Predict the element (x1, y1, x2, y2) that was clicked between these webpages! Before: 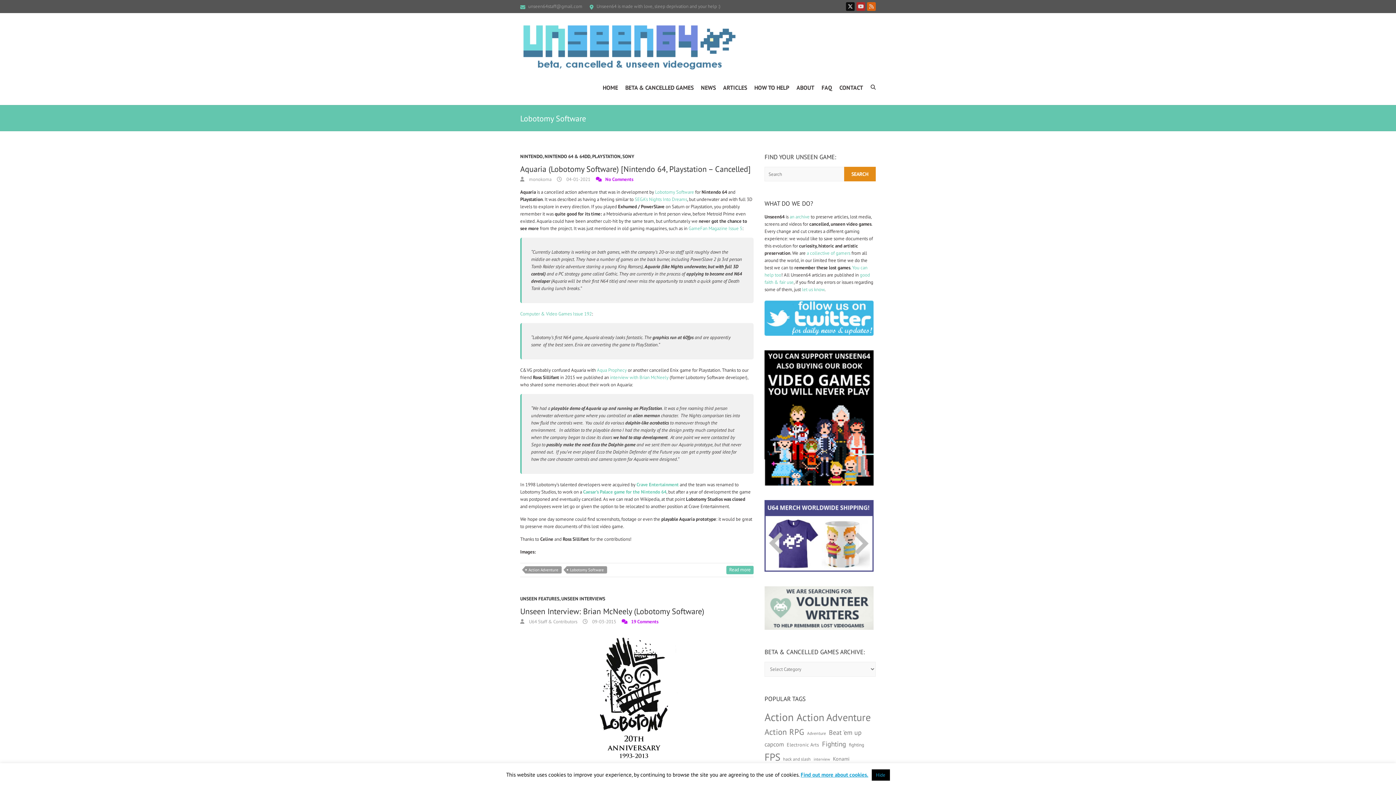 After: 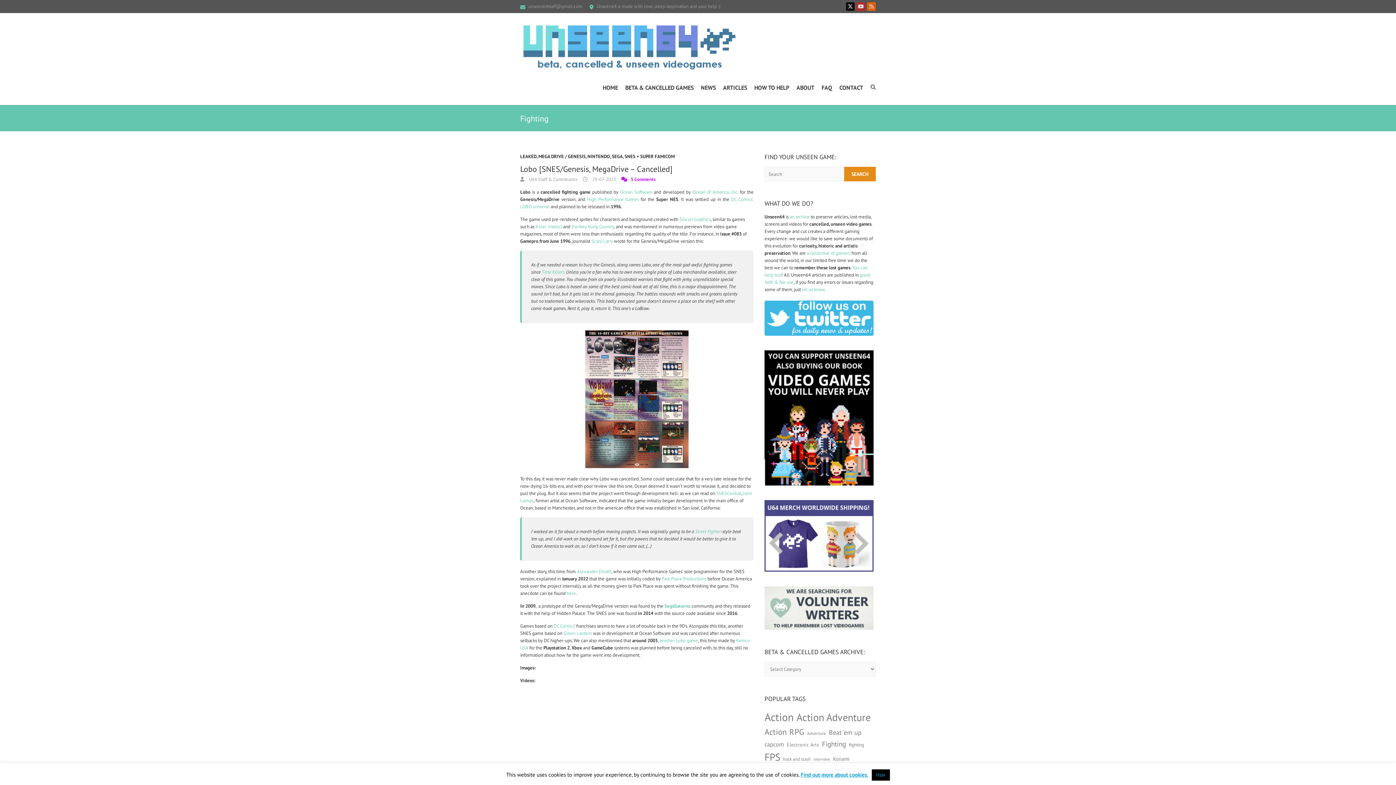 Action: bbox: (822, 736, 846, 752) label: Fighting (94 items)